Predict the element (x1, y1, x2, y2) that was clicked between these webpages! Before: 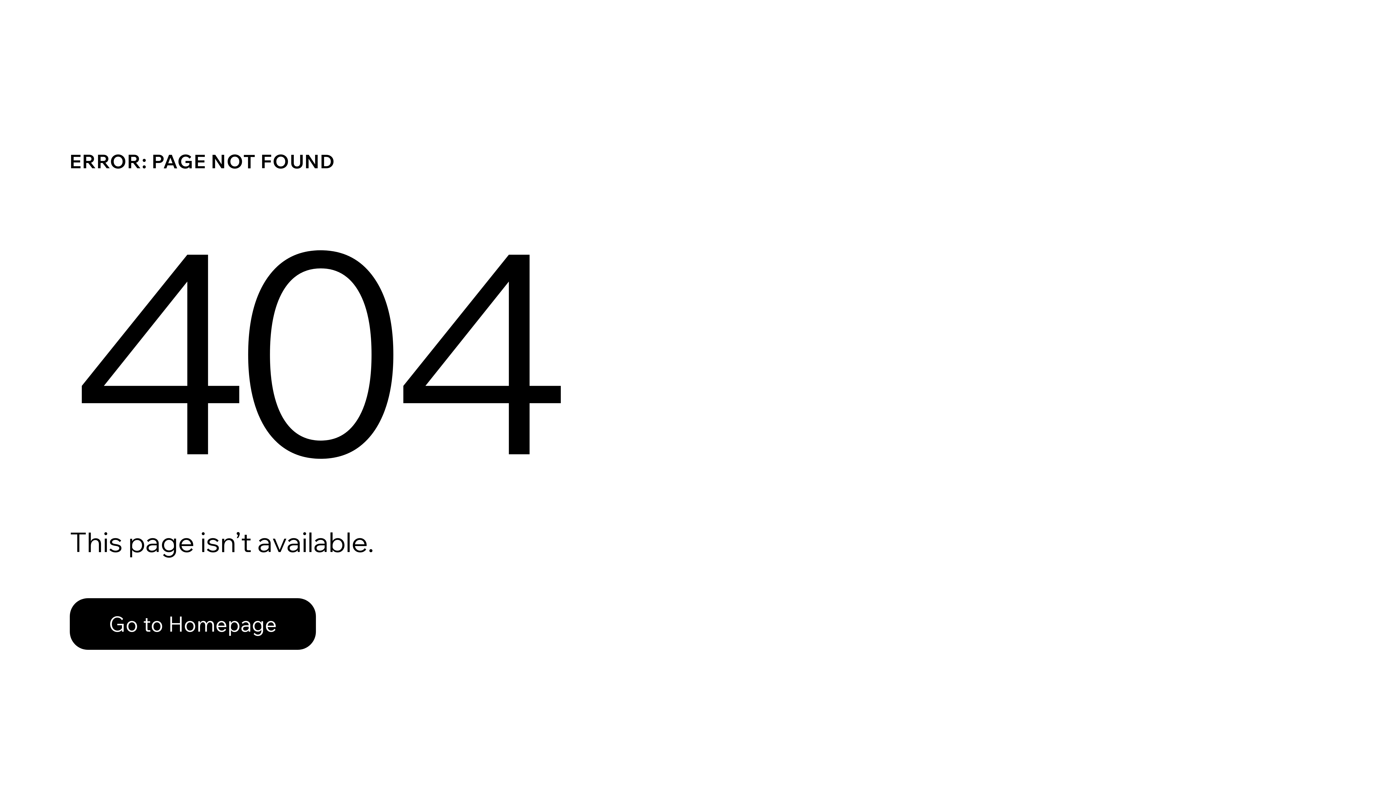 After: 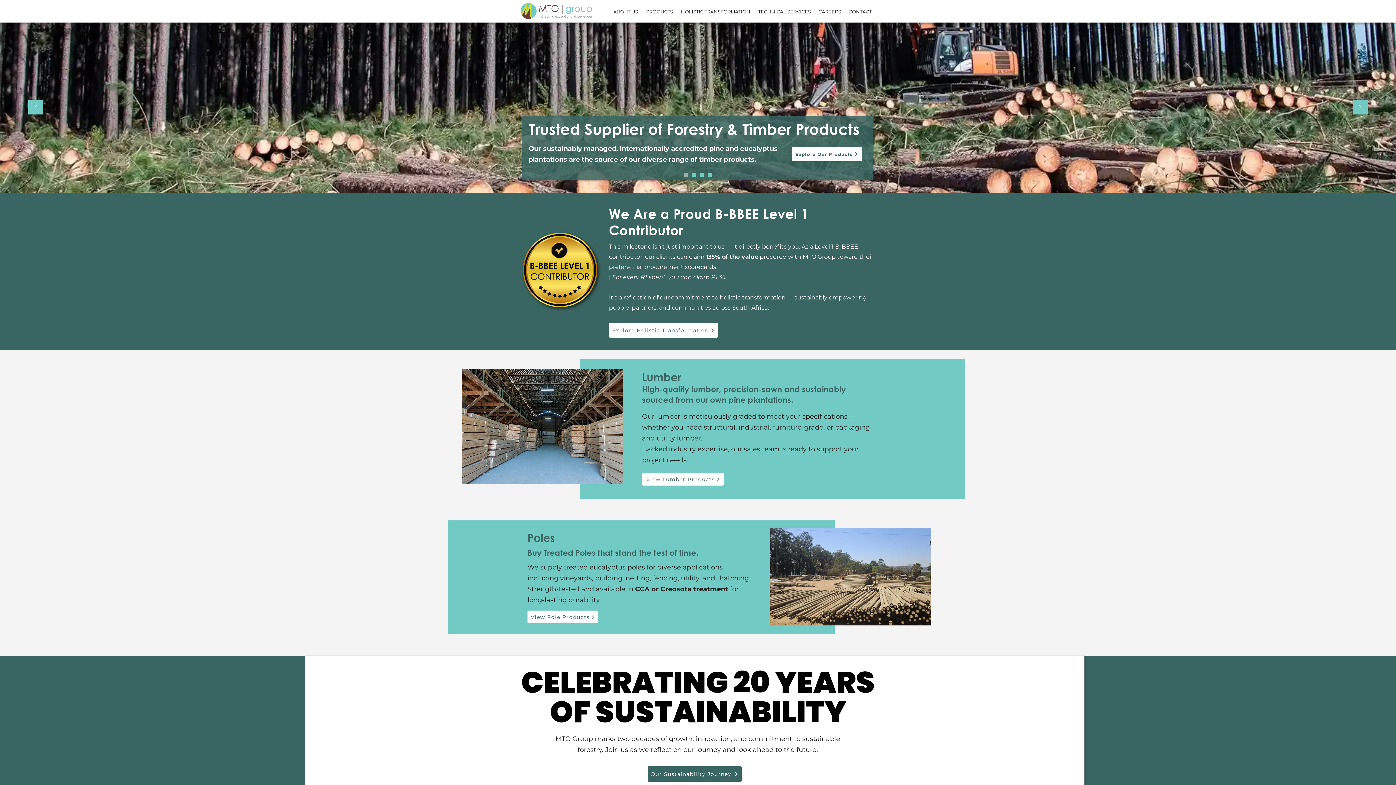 Action: label: Go to Homepage bbox: (69, 598, 316, 650)